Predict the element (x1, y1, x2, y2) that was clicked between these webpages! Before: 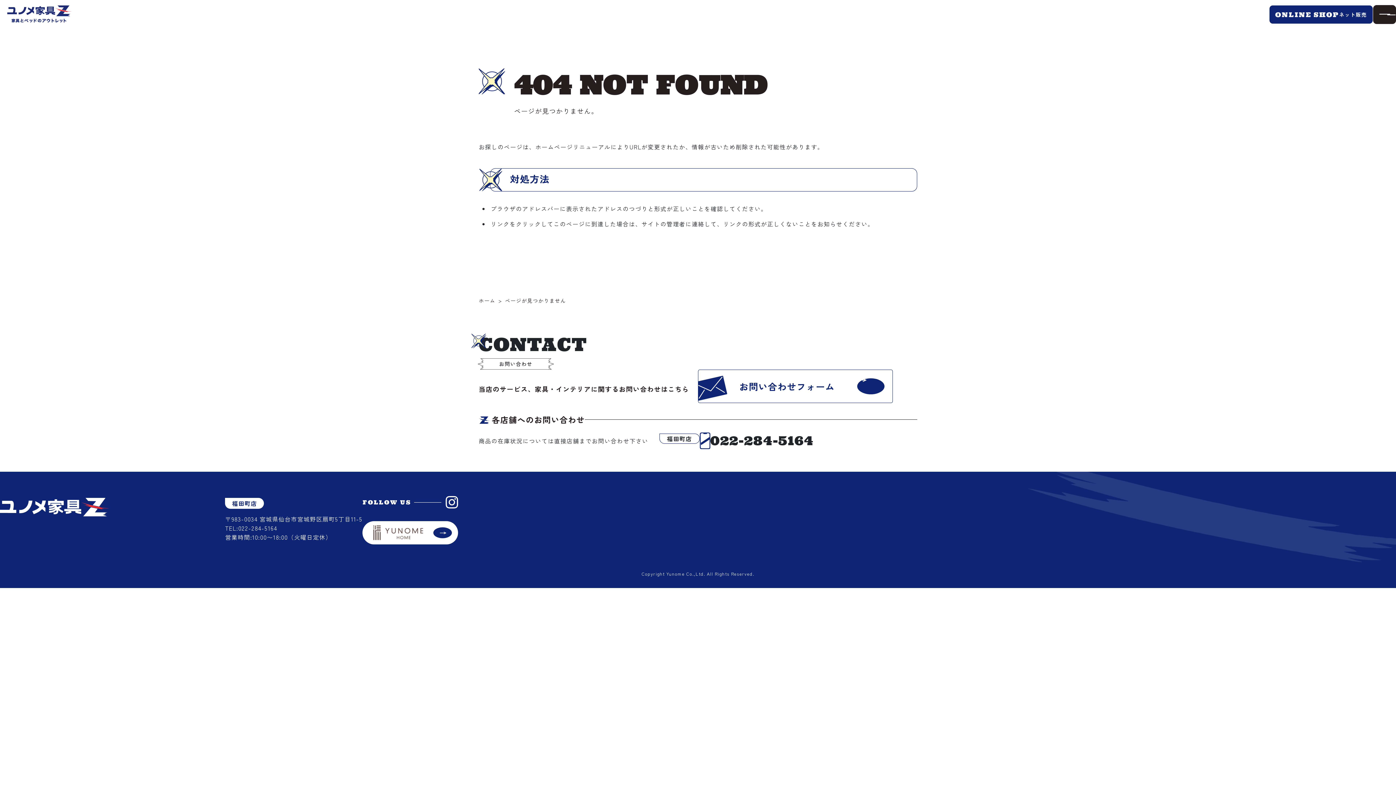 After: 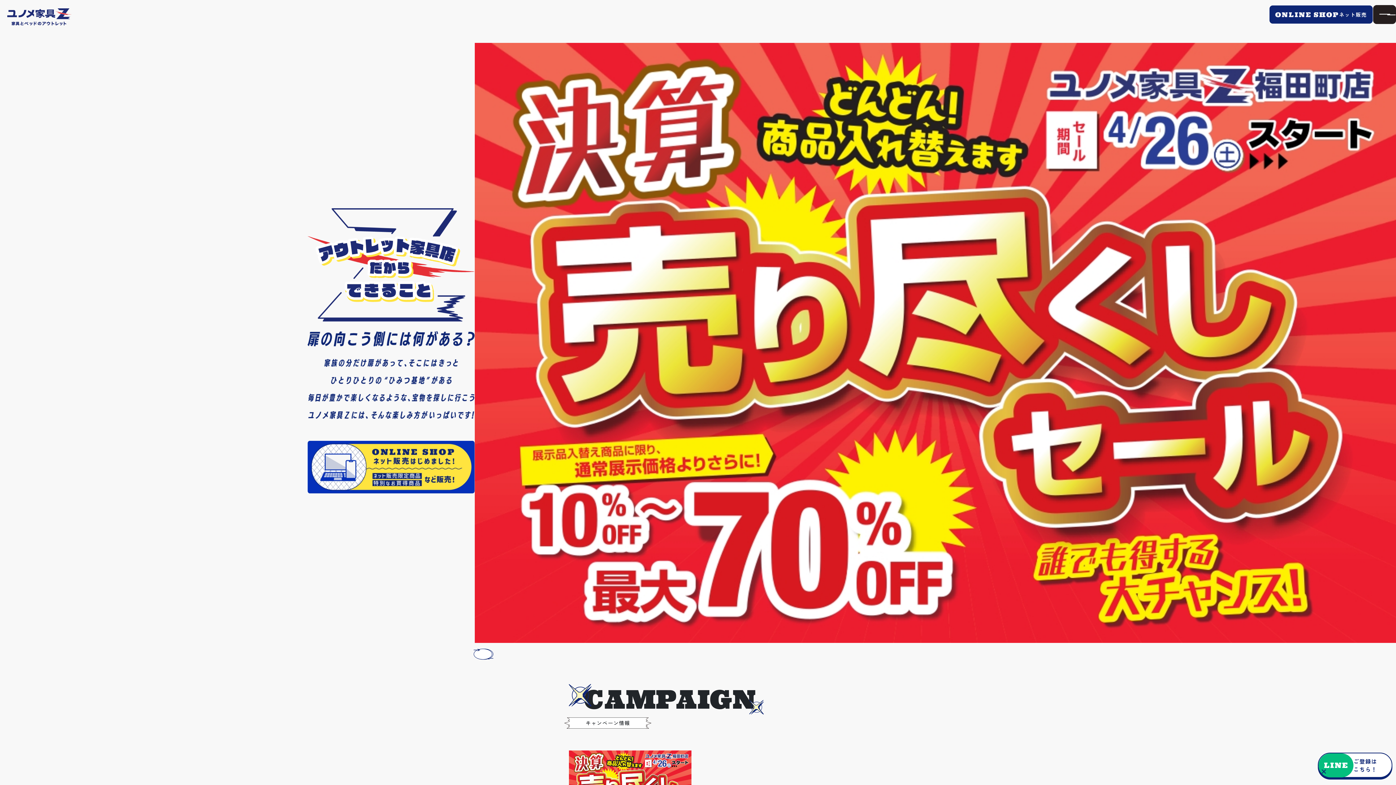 Action: bbox: (7, 8, 71, 17)